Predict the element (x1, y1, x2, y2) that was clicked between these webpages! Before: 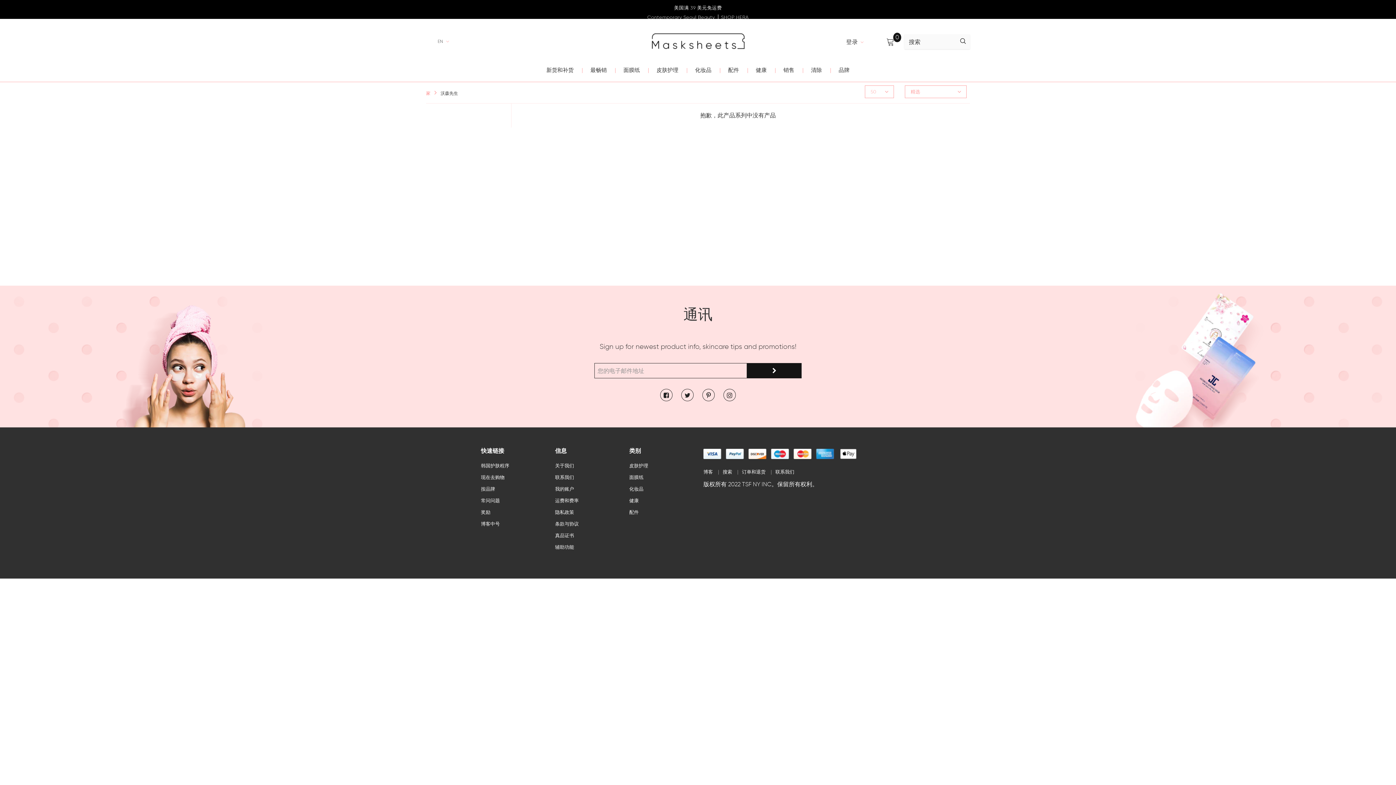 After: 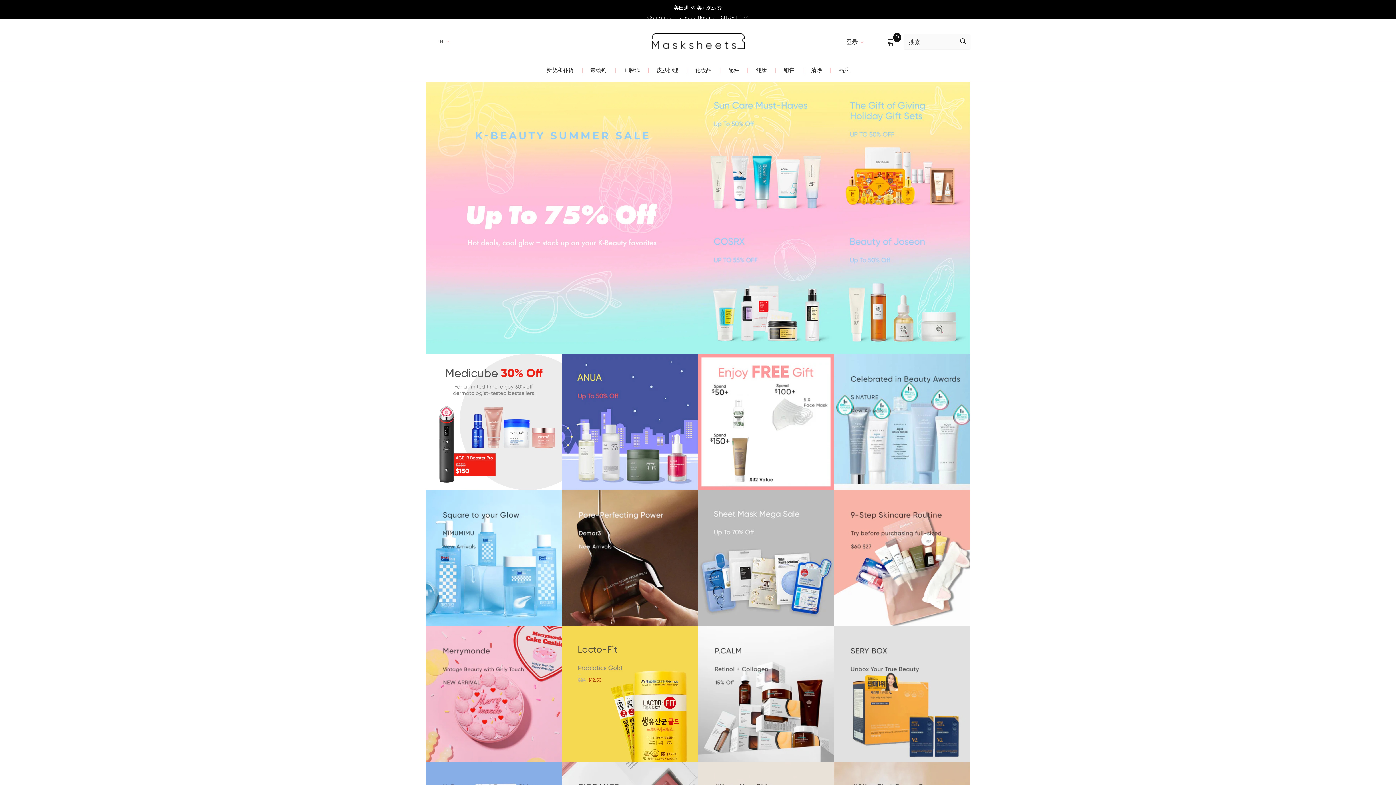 Action: bbox: (651, 36, 744, 44)